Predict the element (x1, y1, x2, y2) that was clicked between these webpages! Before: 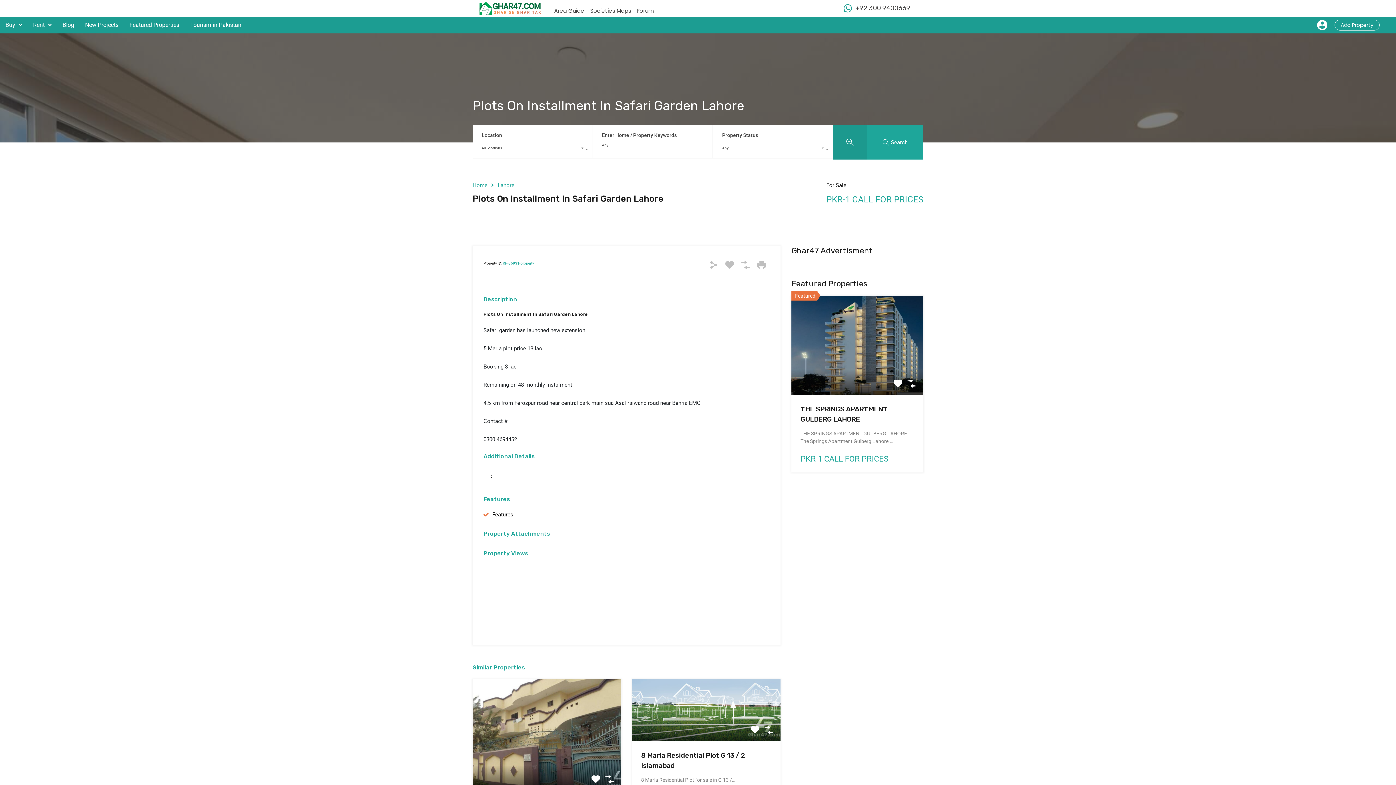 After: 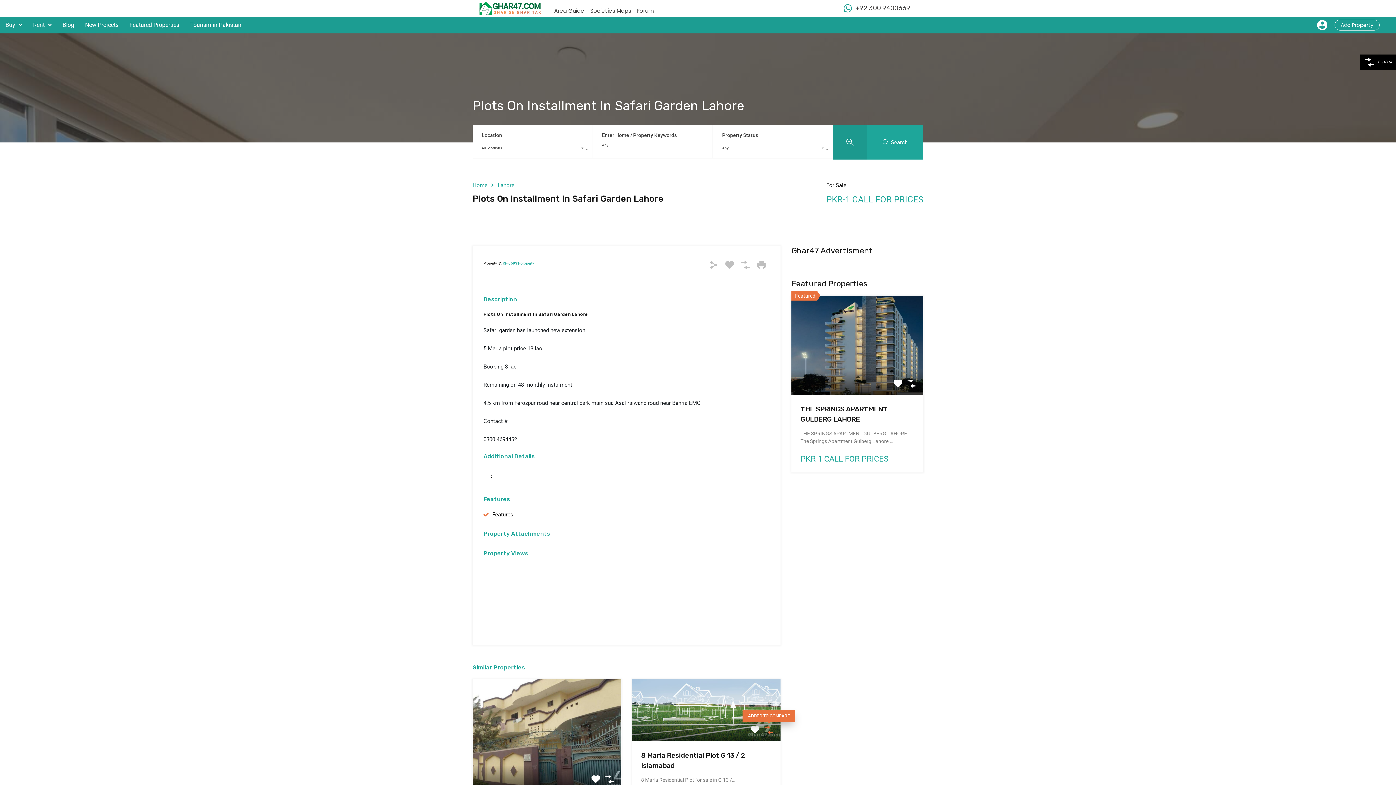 Action: bbox: (764, 725, 773, 734)